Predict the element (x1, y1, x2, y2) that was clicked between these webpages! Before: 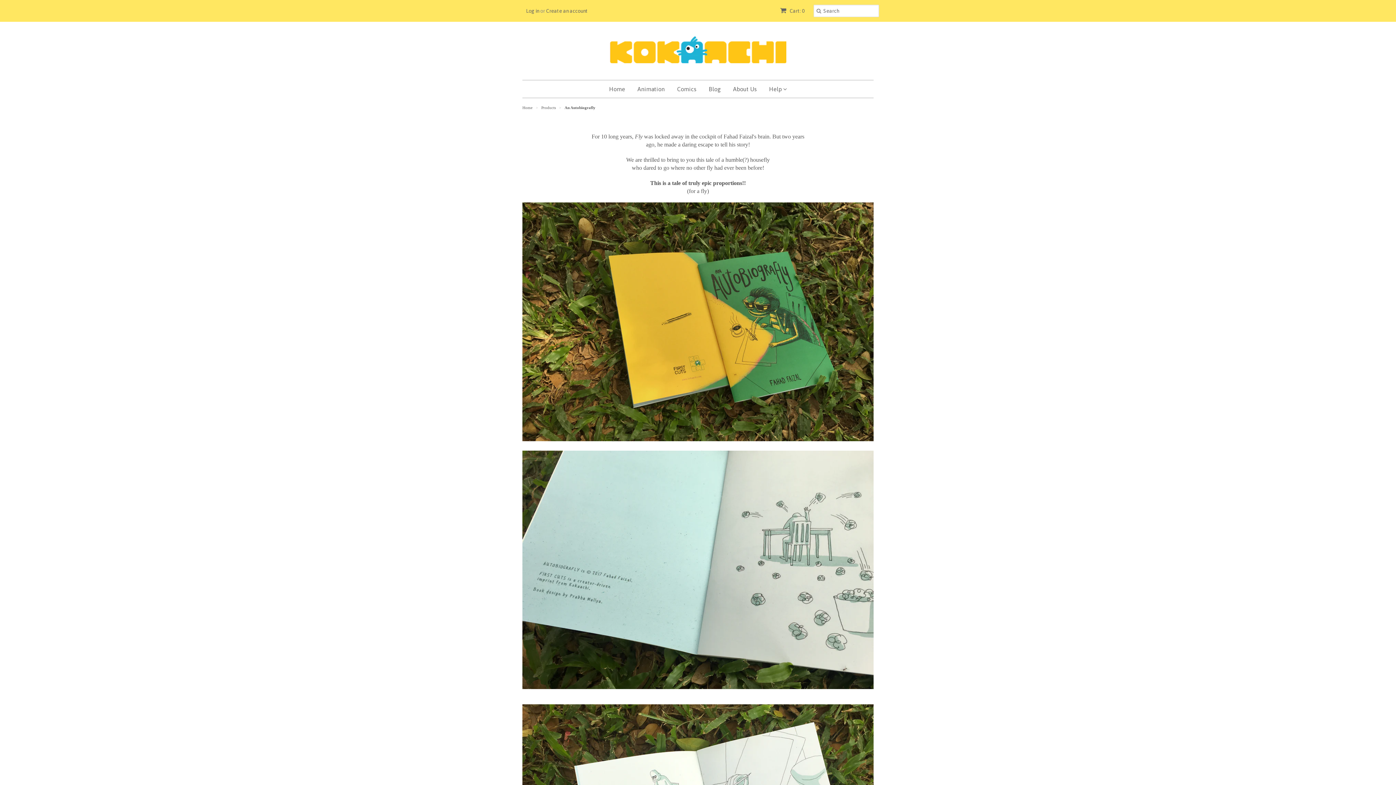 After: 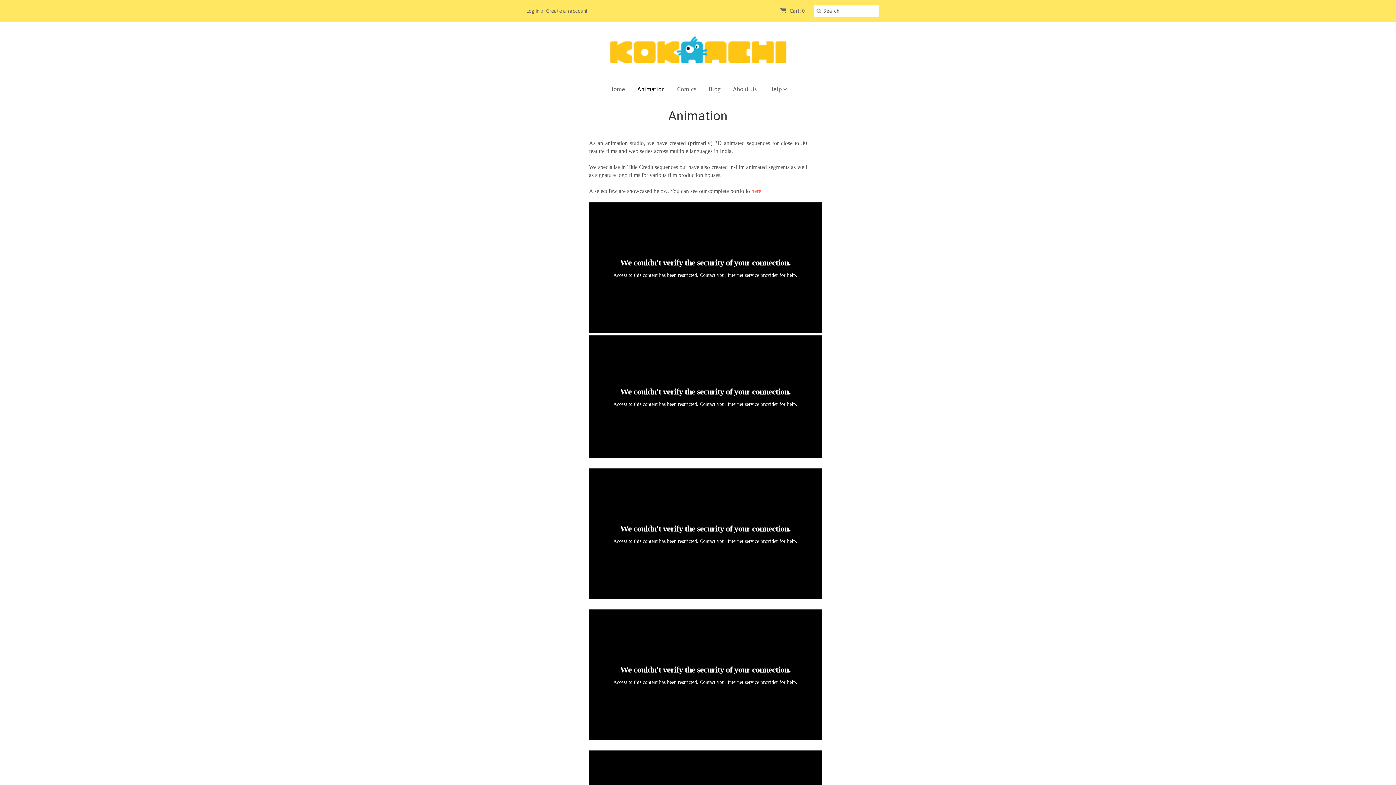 Action: label: Animation bbox: (632, 80, 670, 97)